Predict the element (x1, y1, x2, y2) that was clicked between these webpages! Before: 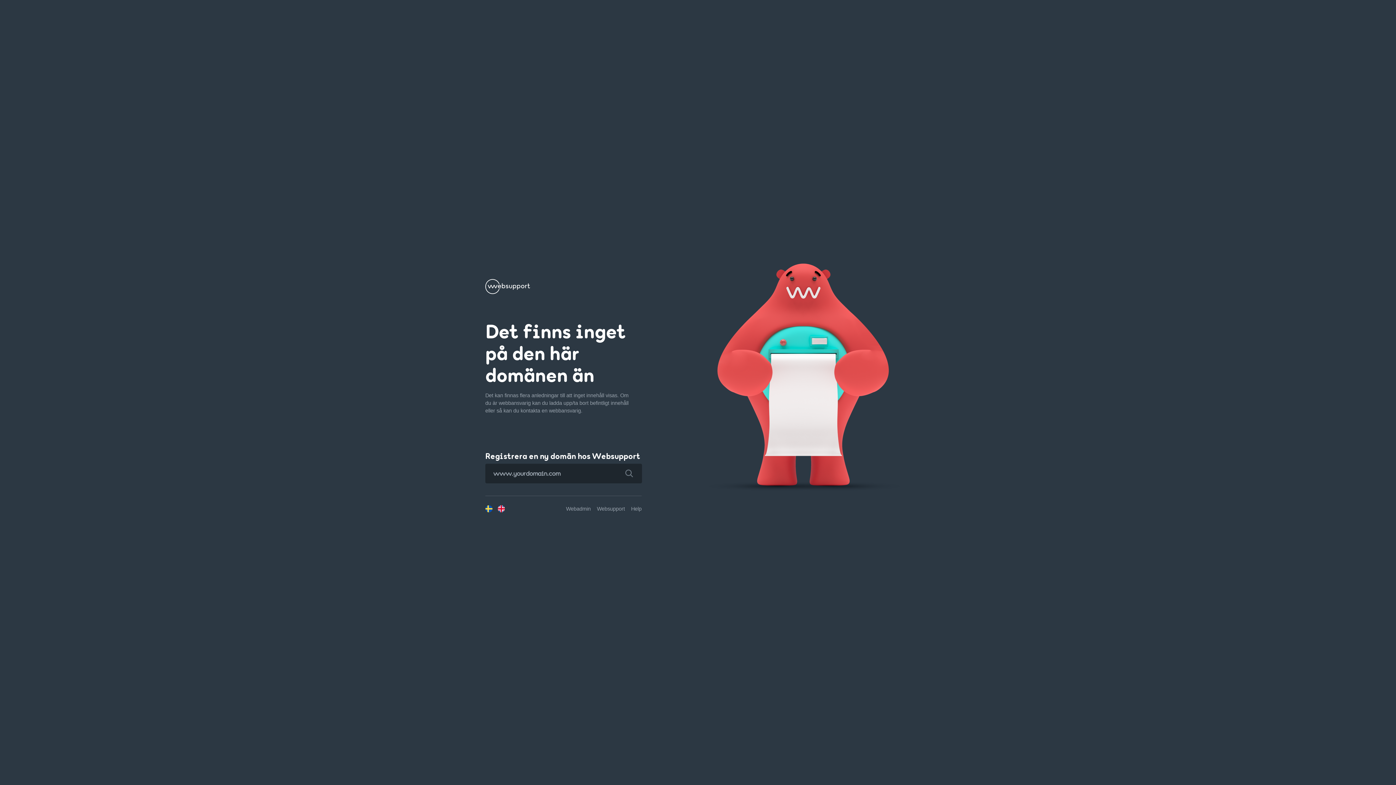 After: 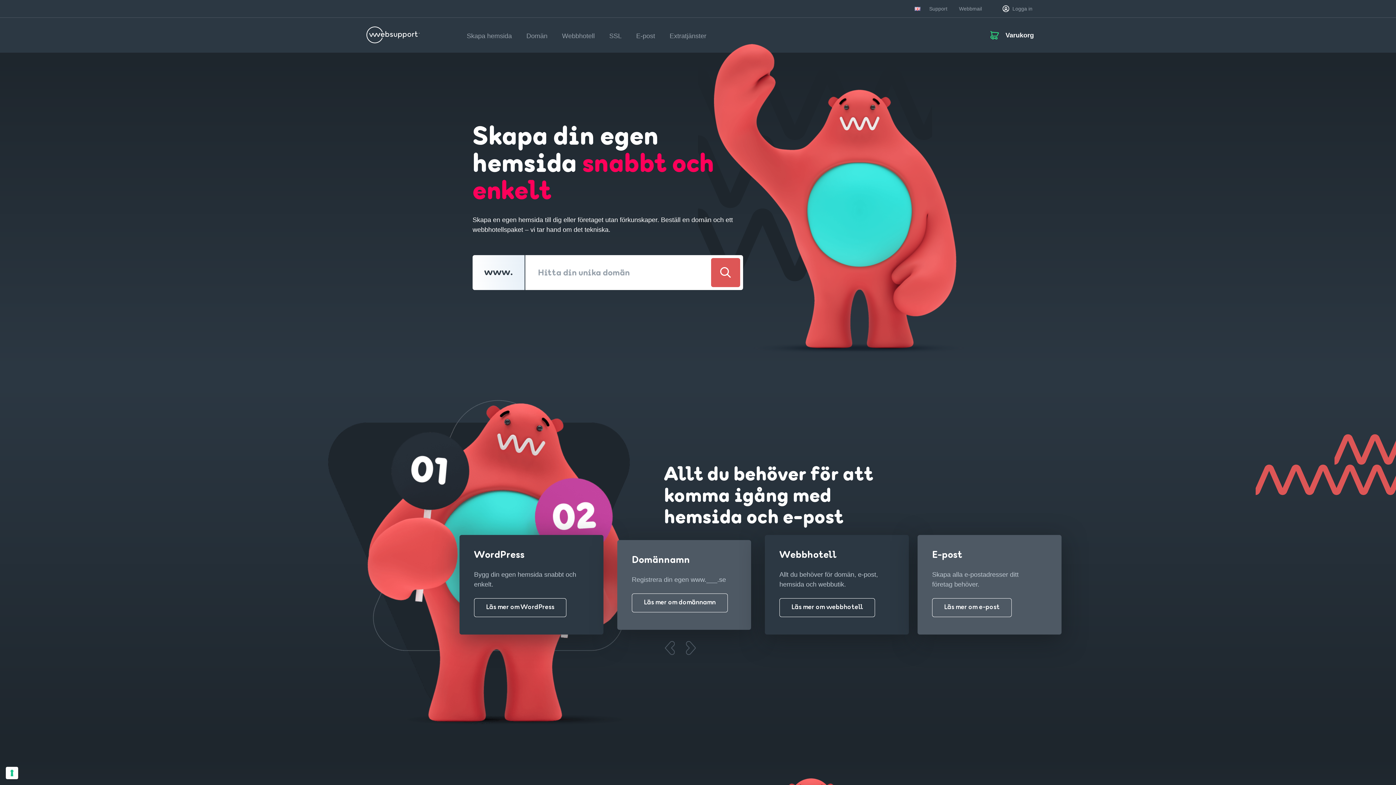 Action: bbox: (485, 287, 530, 293)